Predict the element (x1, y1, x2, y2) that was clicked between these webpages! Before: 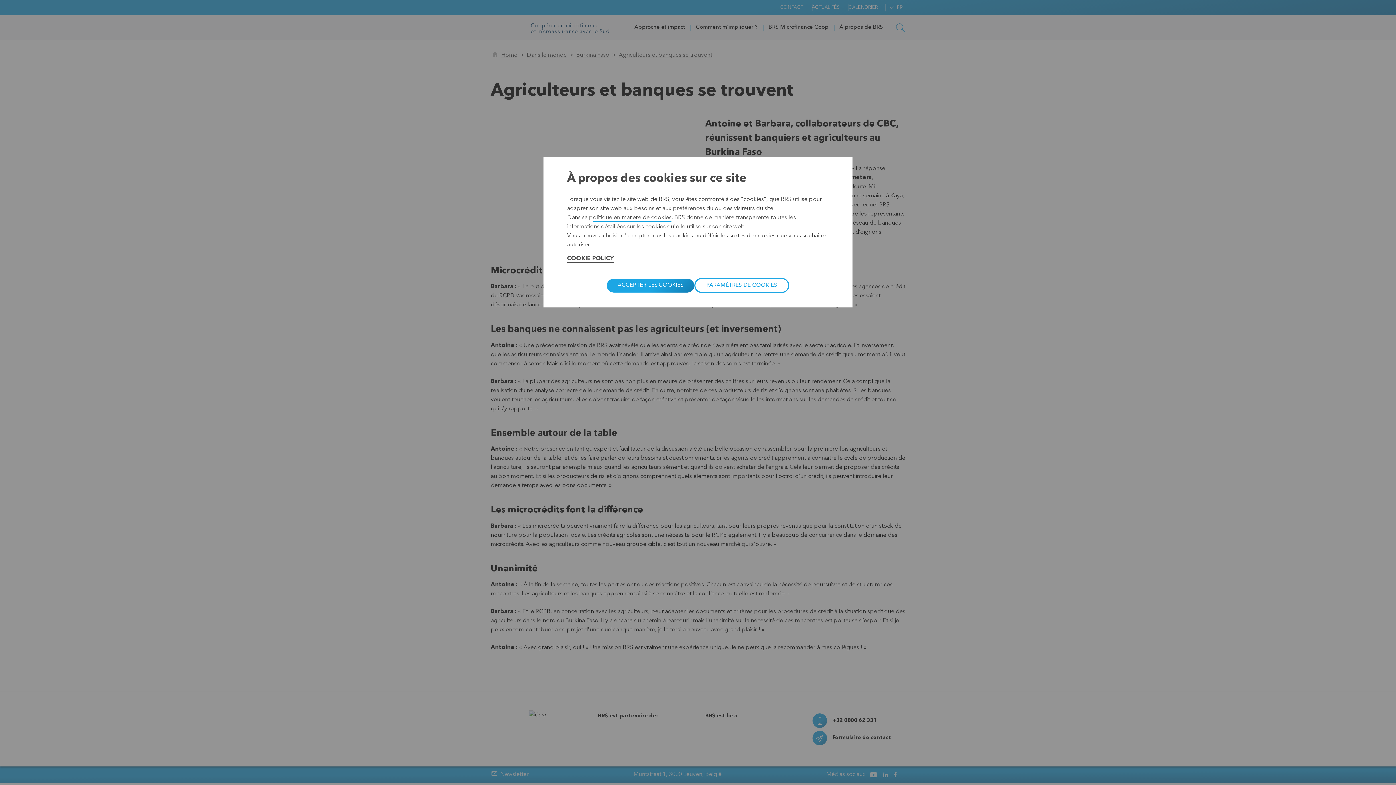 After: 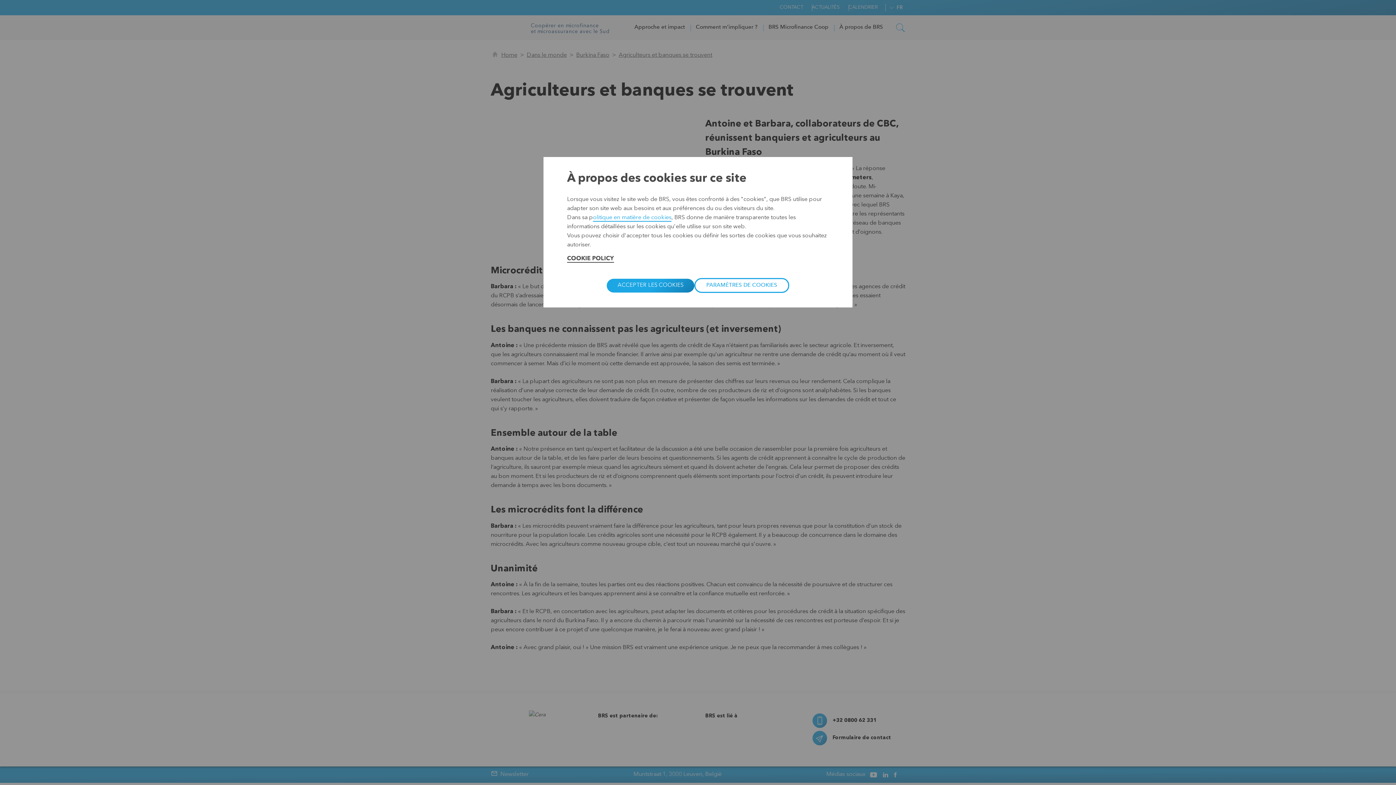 Action: bbox: (593, 214, 671, 221) label: olitique en matière de cookies